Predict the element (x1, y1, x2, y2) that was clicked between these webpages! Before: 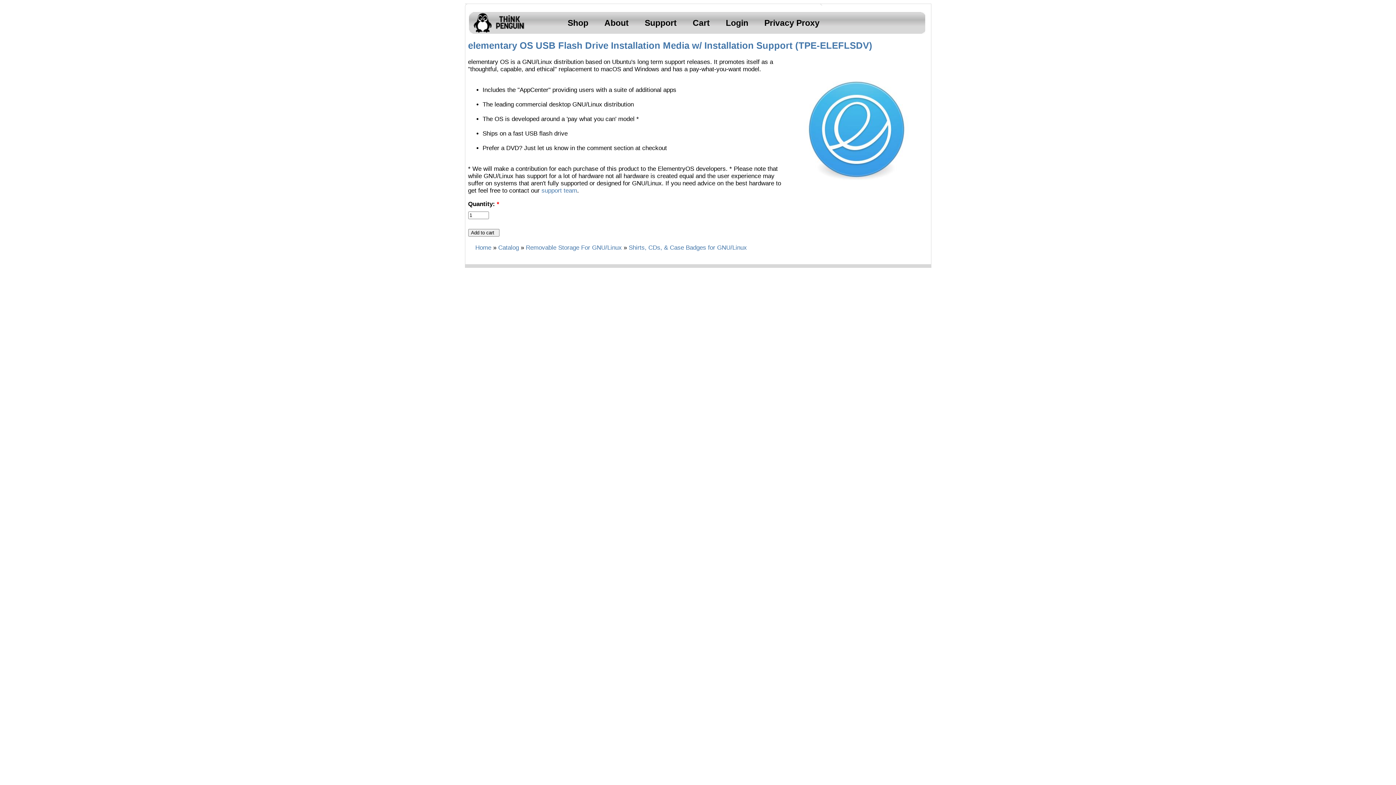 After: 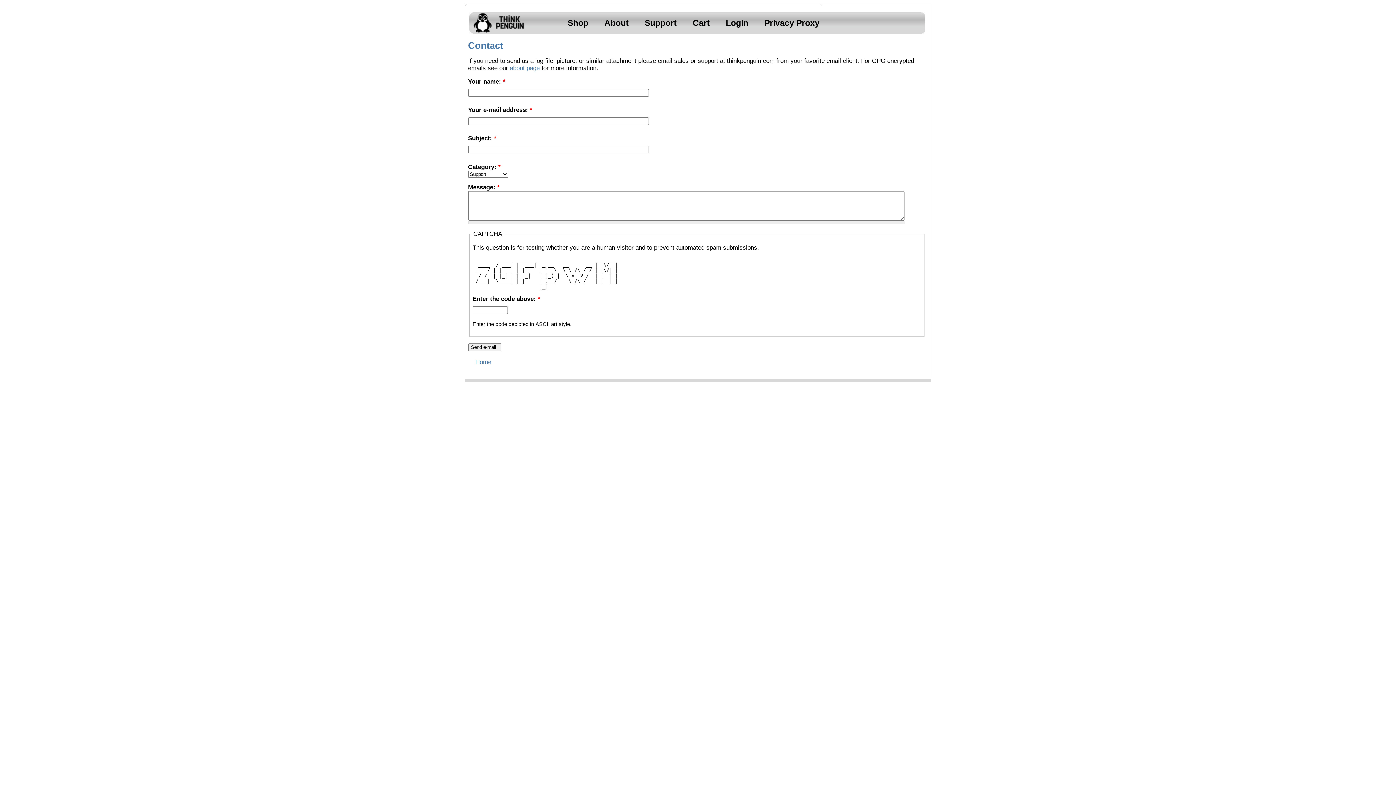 Action: bbox: (541, 187, 577, 194) label: support team